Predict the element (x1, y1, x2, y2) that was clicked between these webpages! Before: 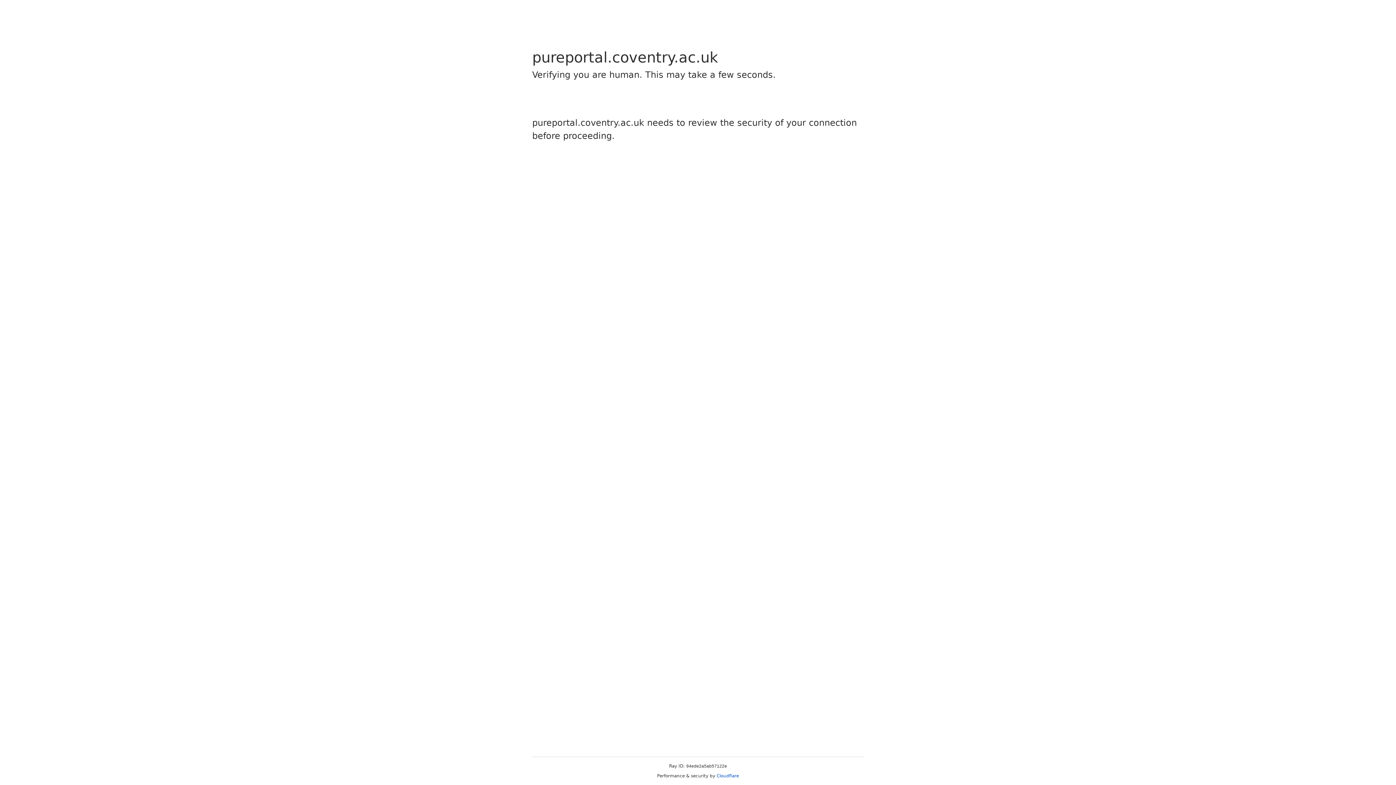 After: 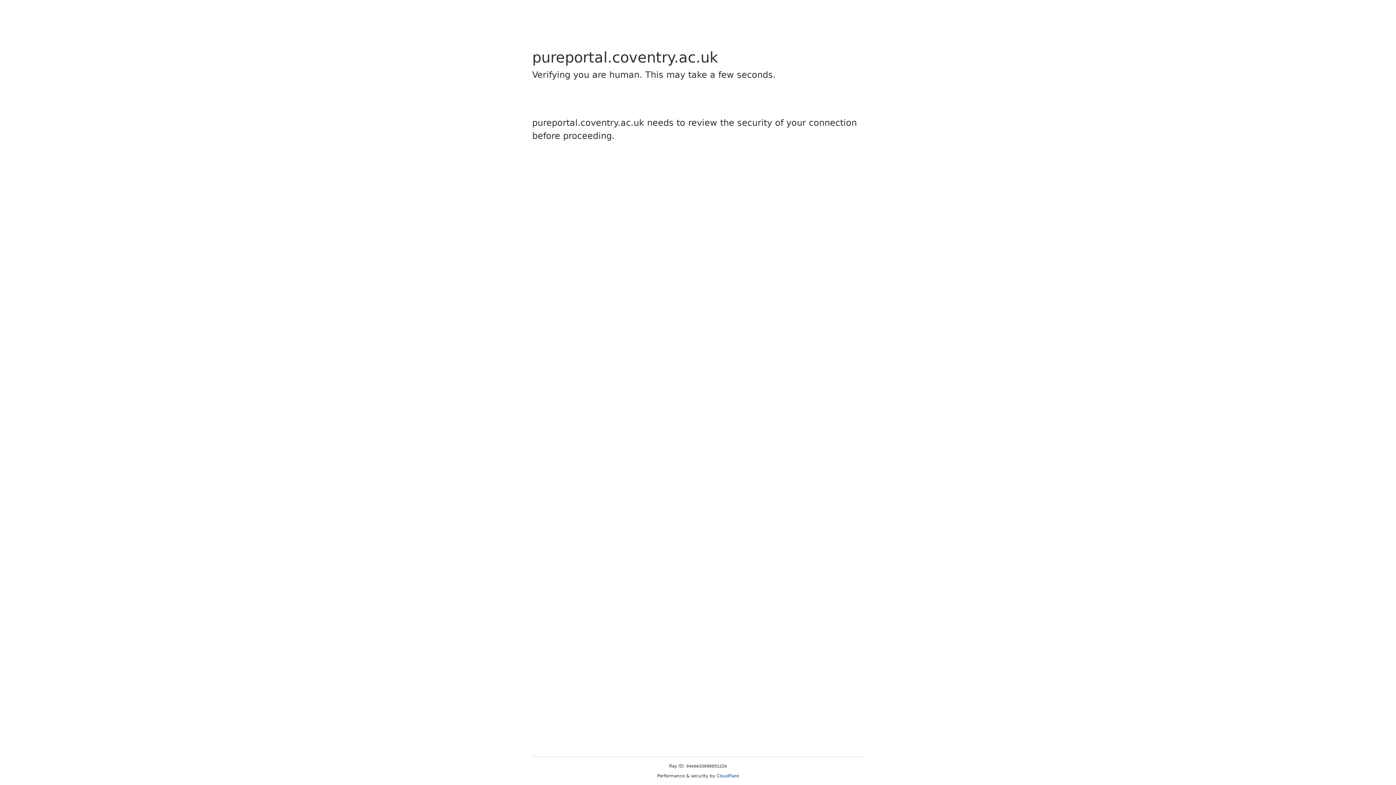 Action: bbox: (716, 773, 739, 778) label: Cloudflare